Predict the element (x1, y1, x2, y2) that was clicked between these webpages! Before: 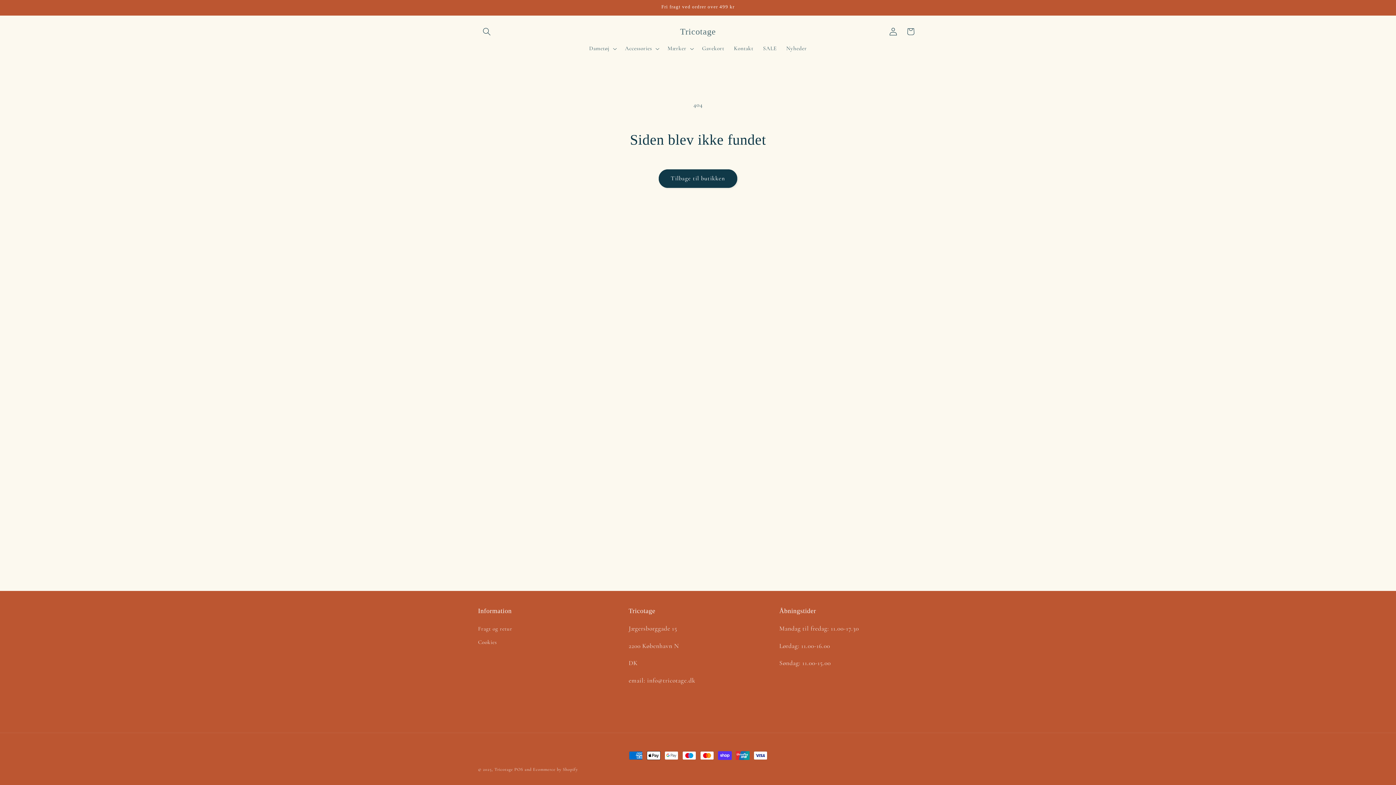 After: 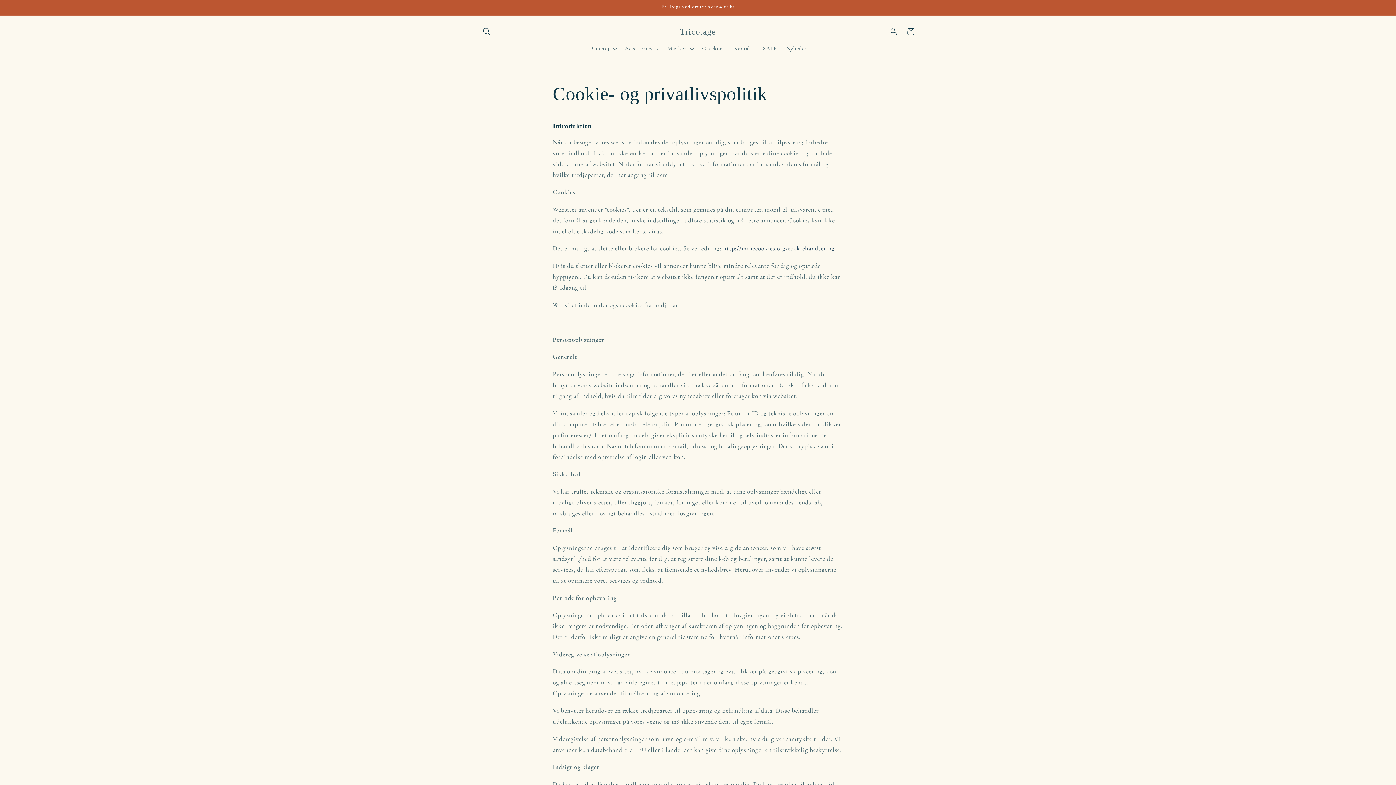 Action: label: Cookies bbox: (478, 635, 496, 649)